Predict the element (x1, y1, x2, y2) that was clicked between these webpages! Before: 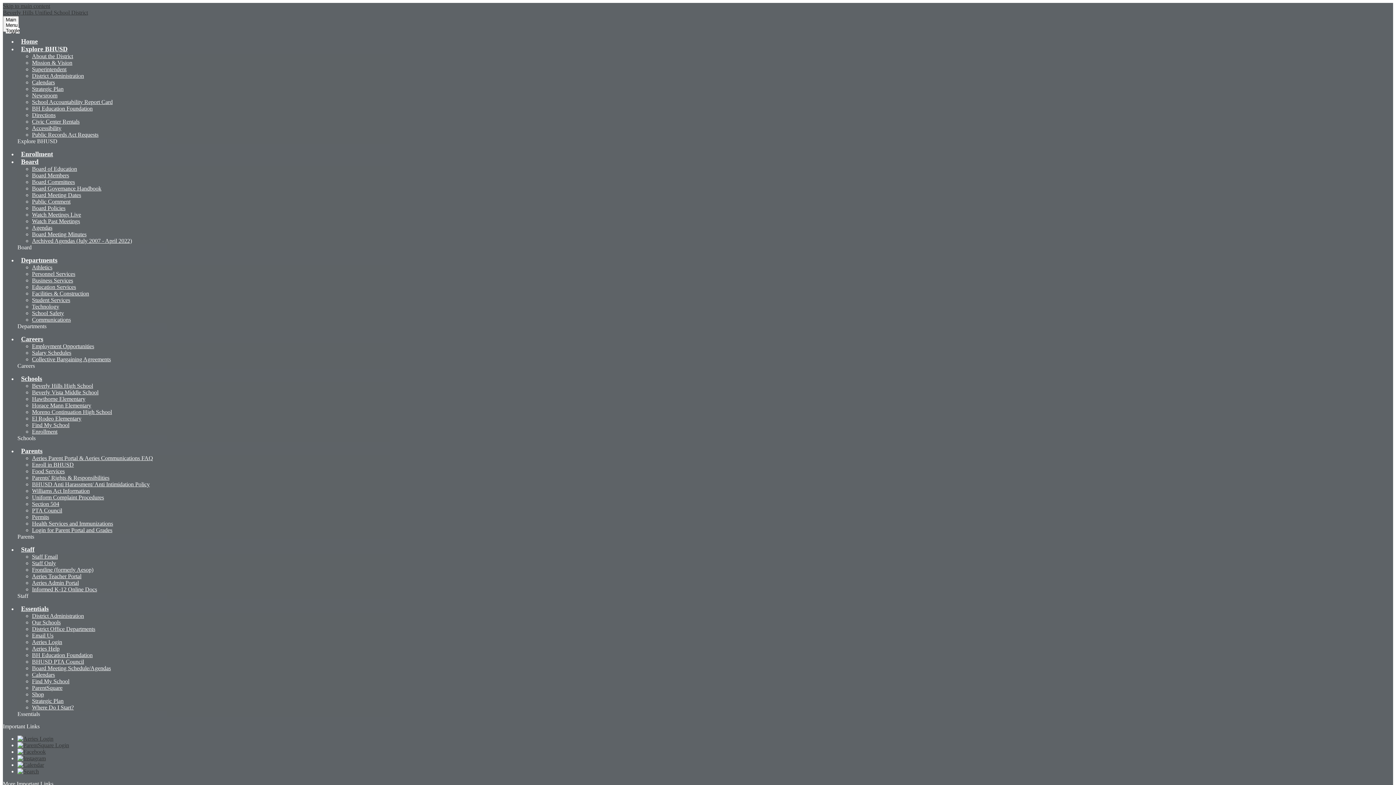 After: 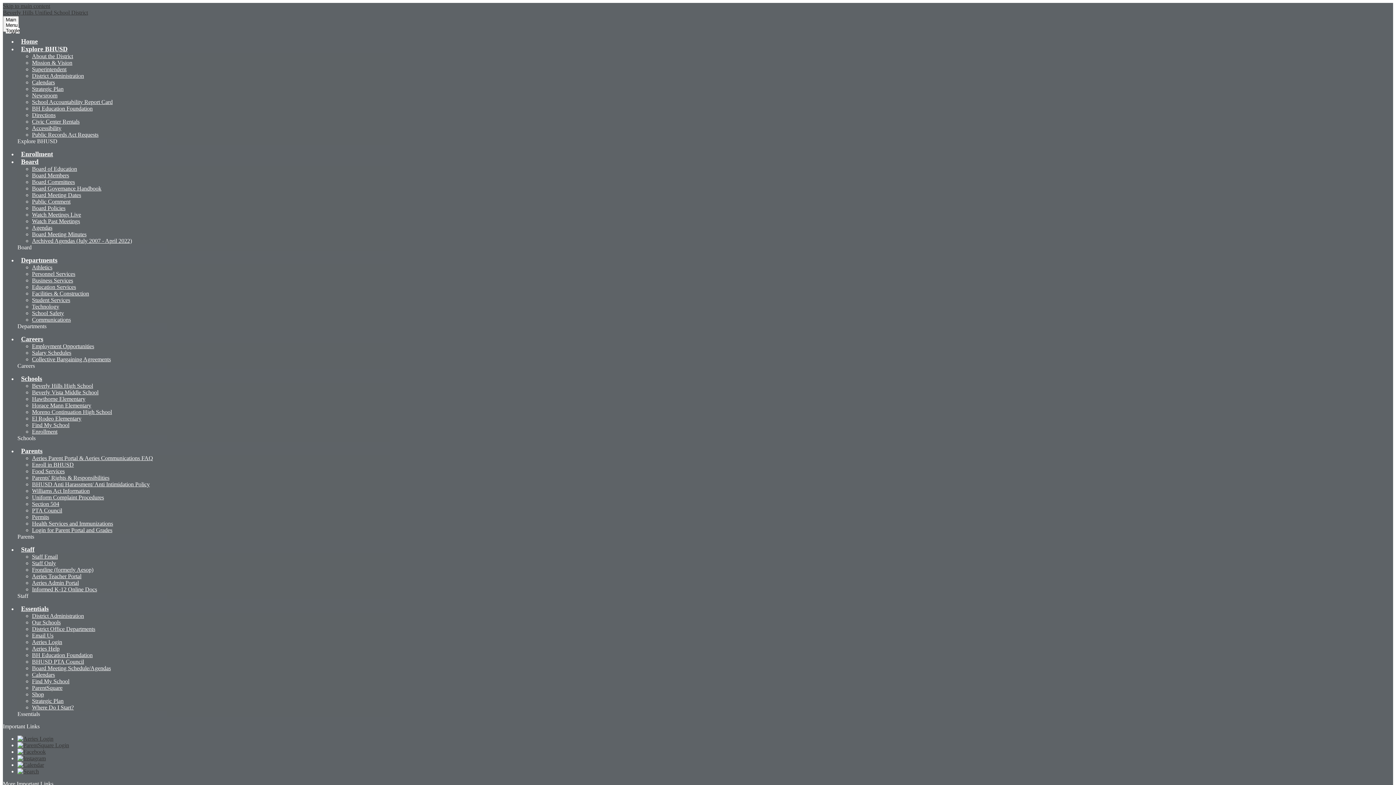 Action: label: District Administration bbox: (32, 613, 84, 619)